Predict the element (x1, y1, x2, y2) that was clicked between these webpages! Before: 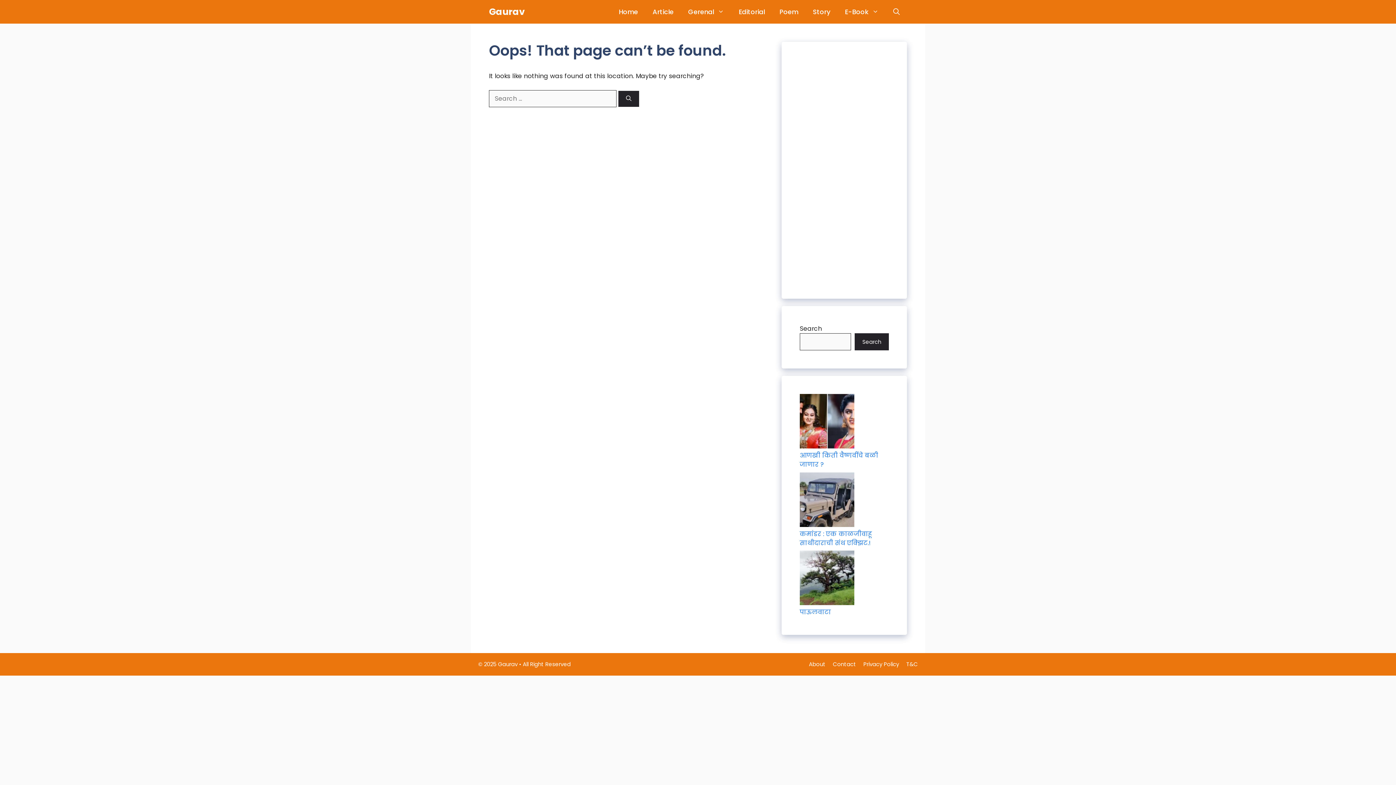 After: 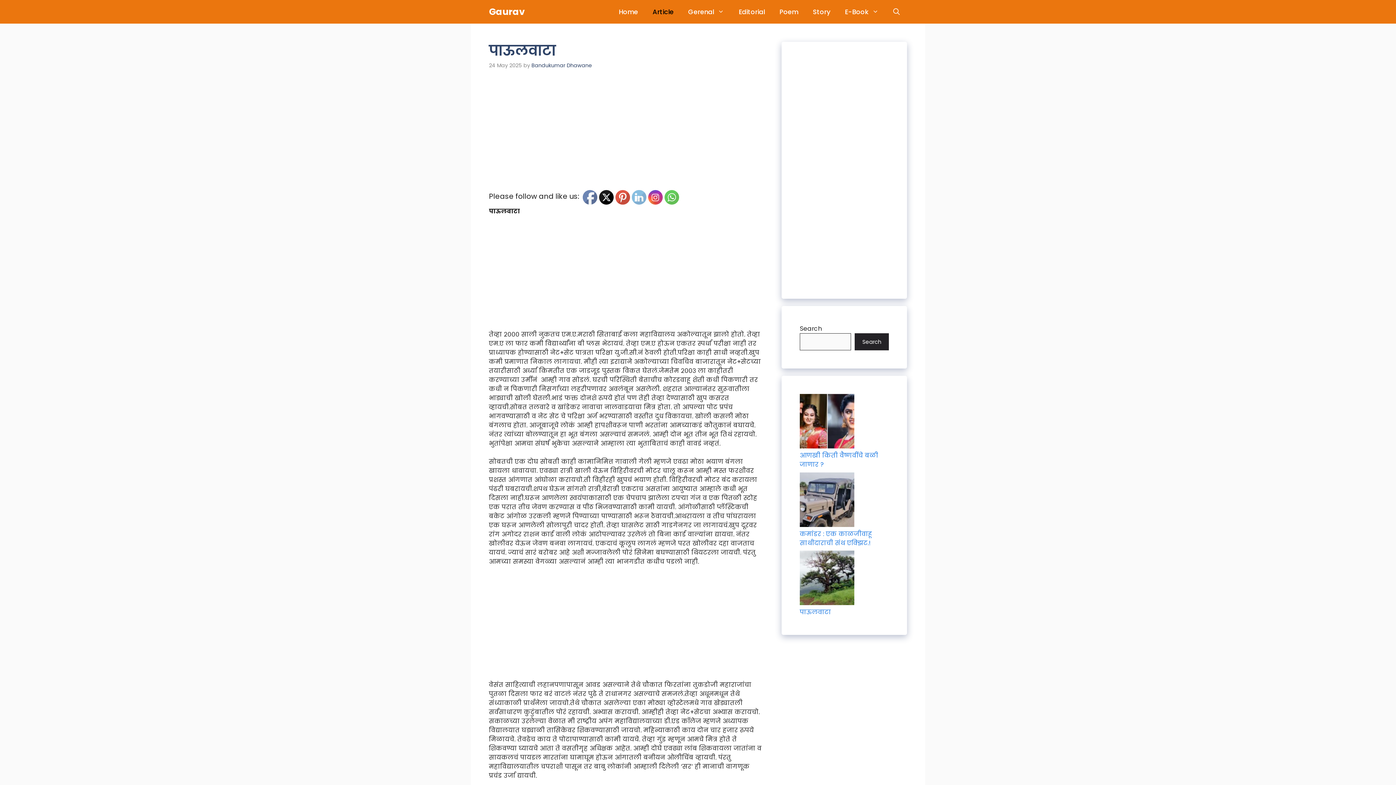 Action: bbox: (800, 550, 854, 608) label: पाऊलवाटा